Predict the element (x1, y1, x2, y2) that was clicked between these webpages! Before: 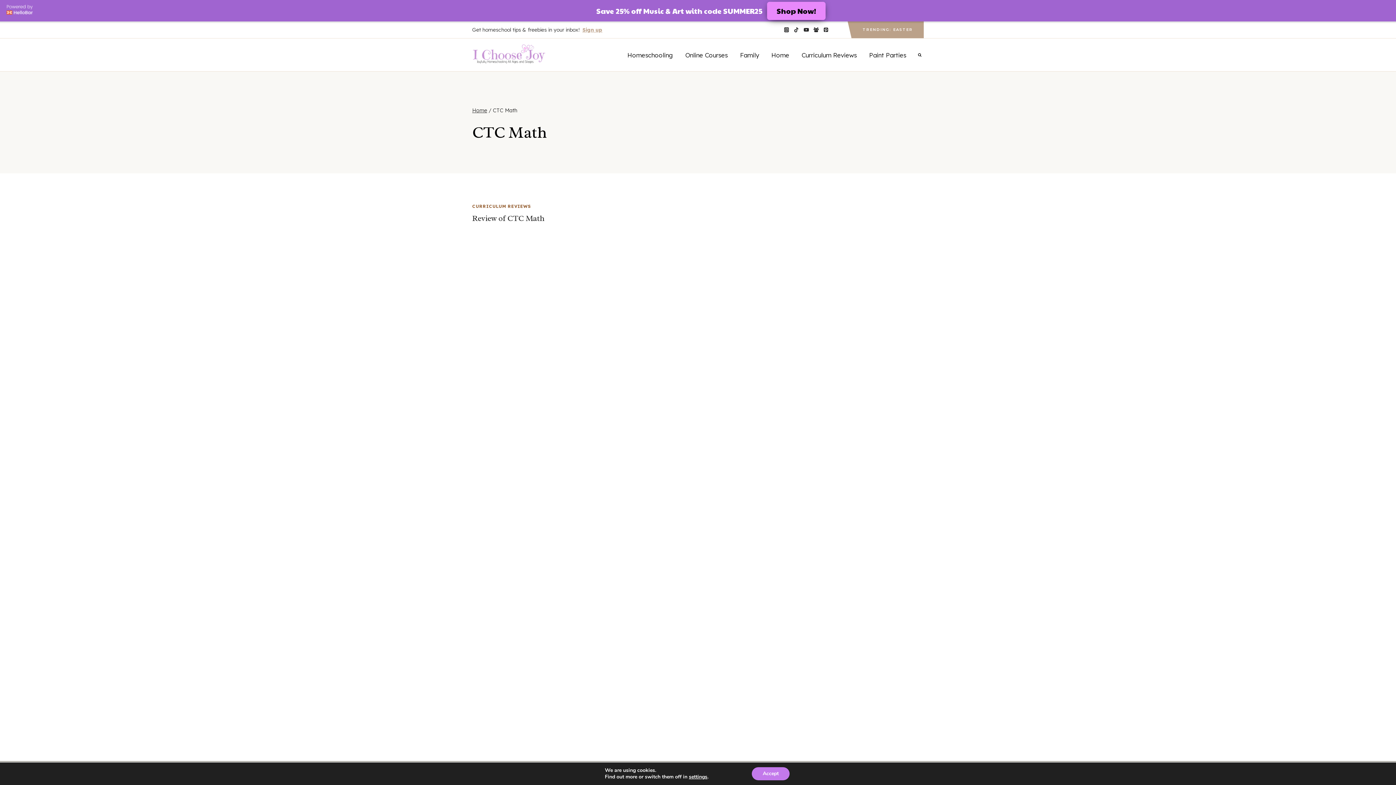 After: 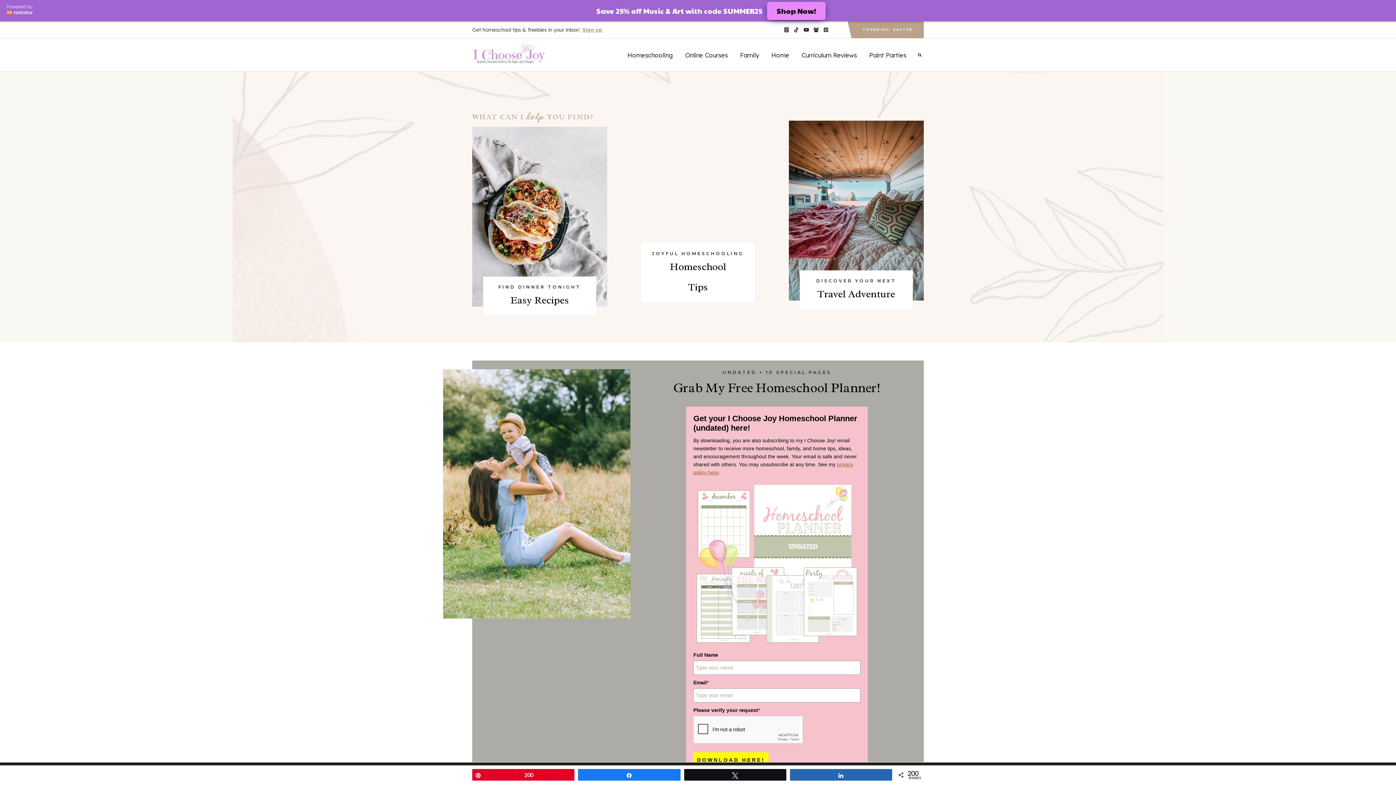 Action: bbox: (472, 104, 487, 110) label: Home